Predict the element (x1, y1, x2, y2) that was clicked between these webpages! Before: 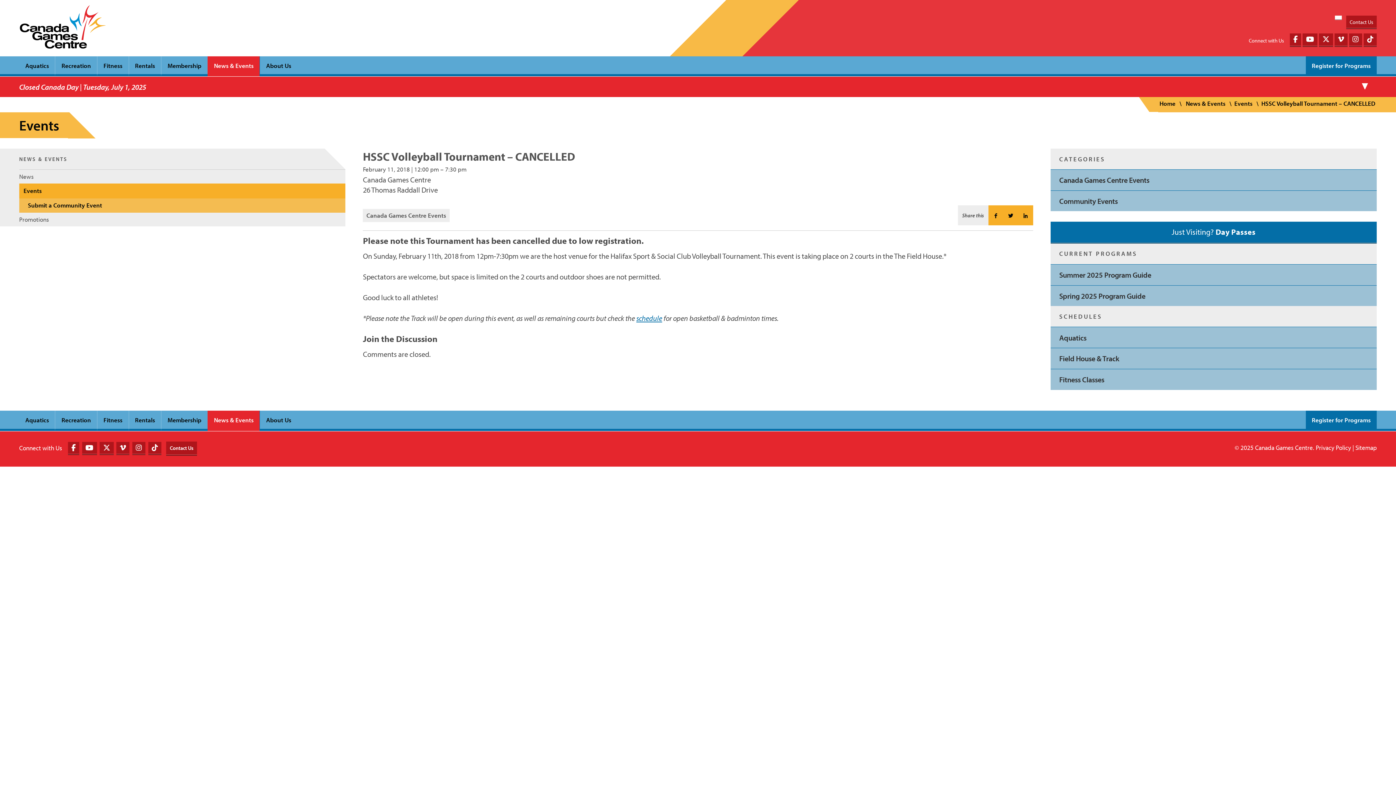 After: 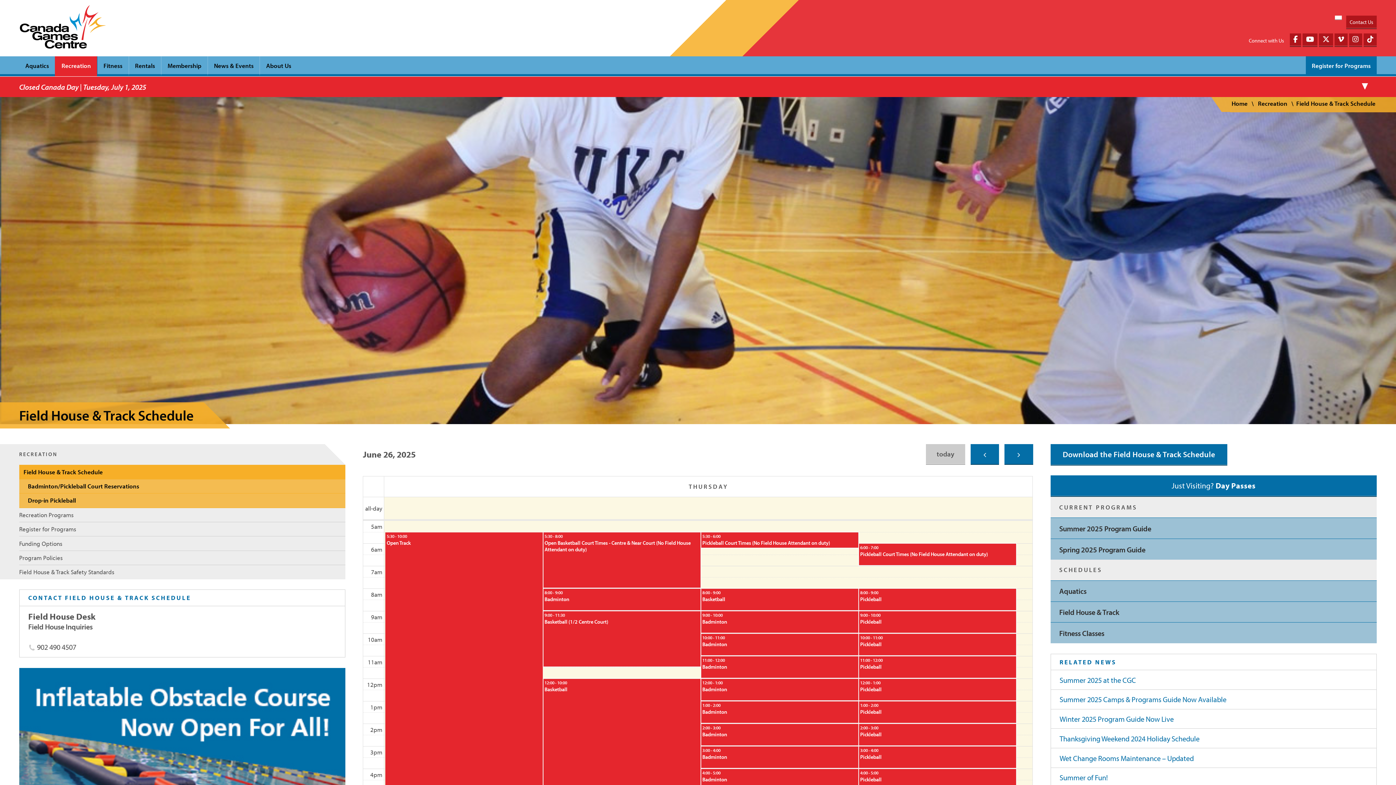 Action: bbox: (1050, 347, 1377, 368) label: Field House & Track